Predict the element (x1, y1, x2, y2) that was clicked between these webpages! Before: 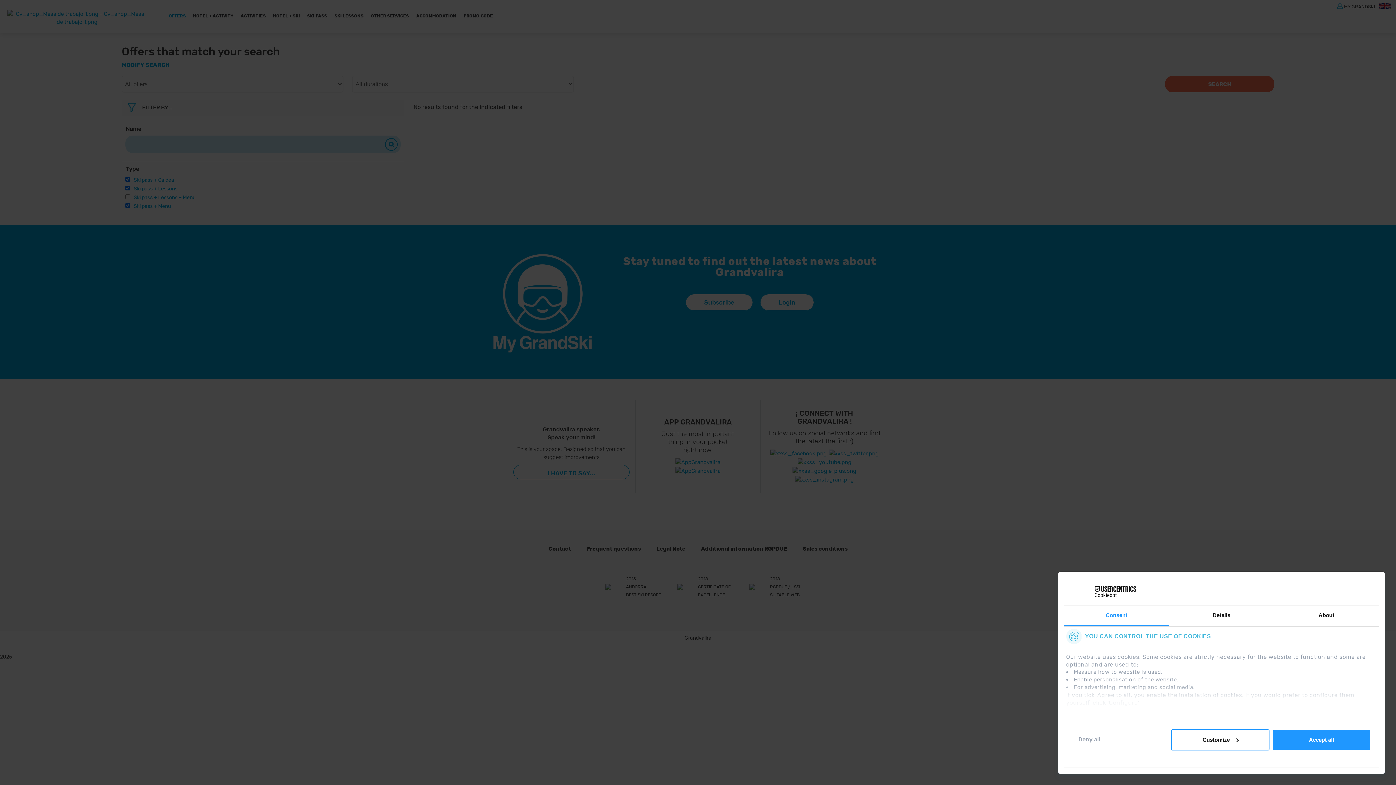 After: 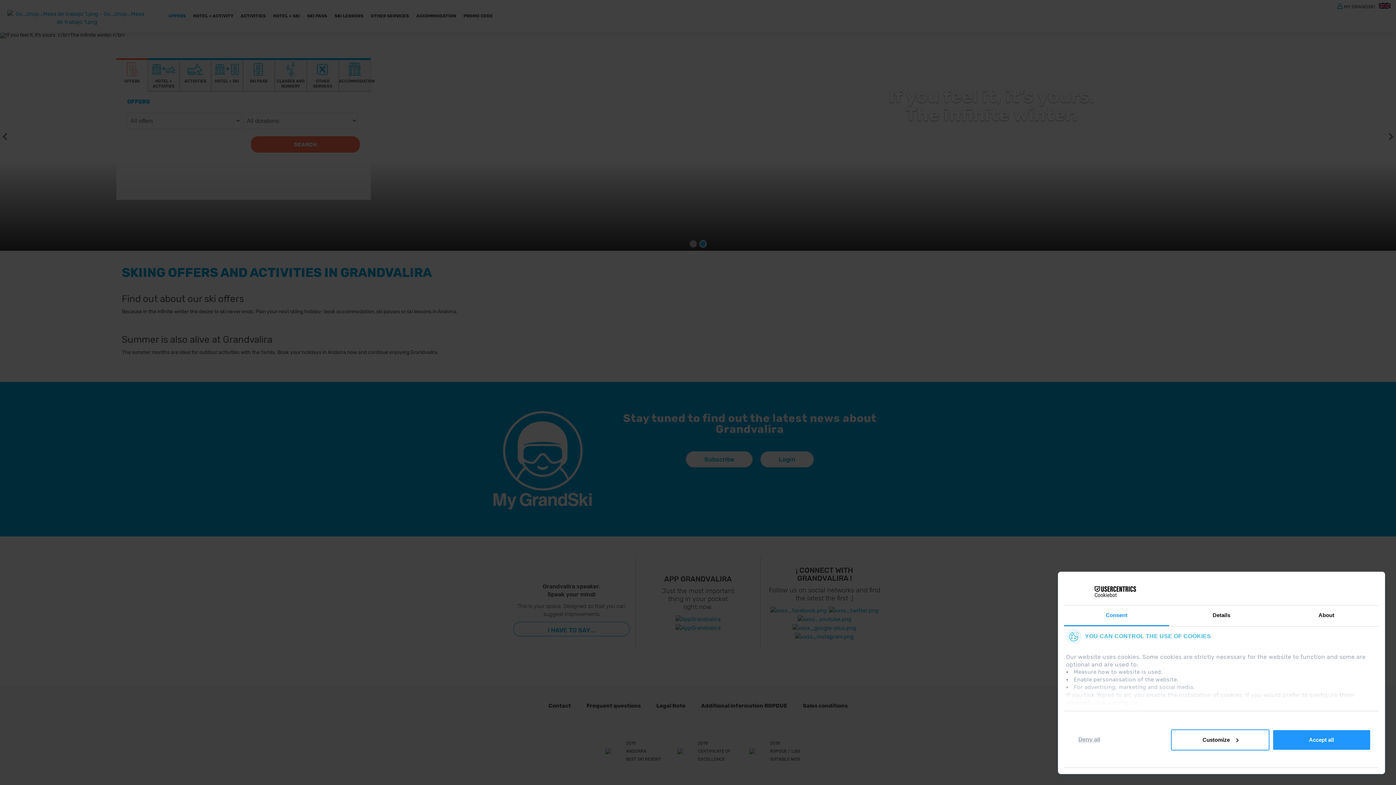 Action: label: OFFERS bbox: (168, 12, 185, 23)